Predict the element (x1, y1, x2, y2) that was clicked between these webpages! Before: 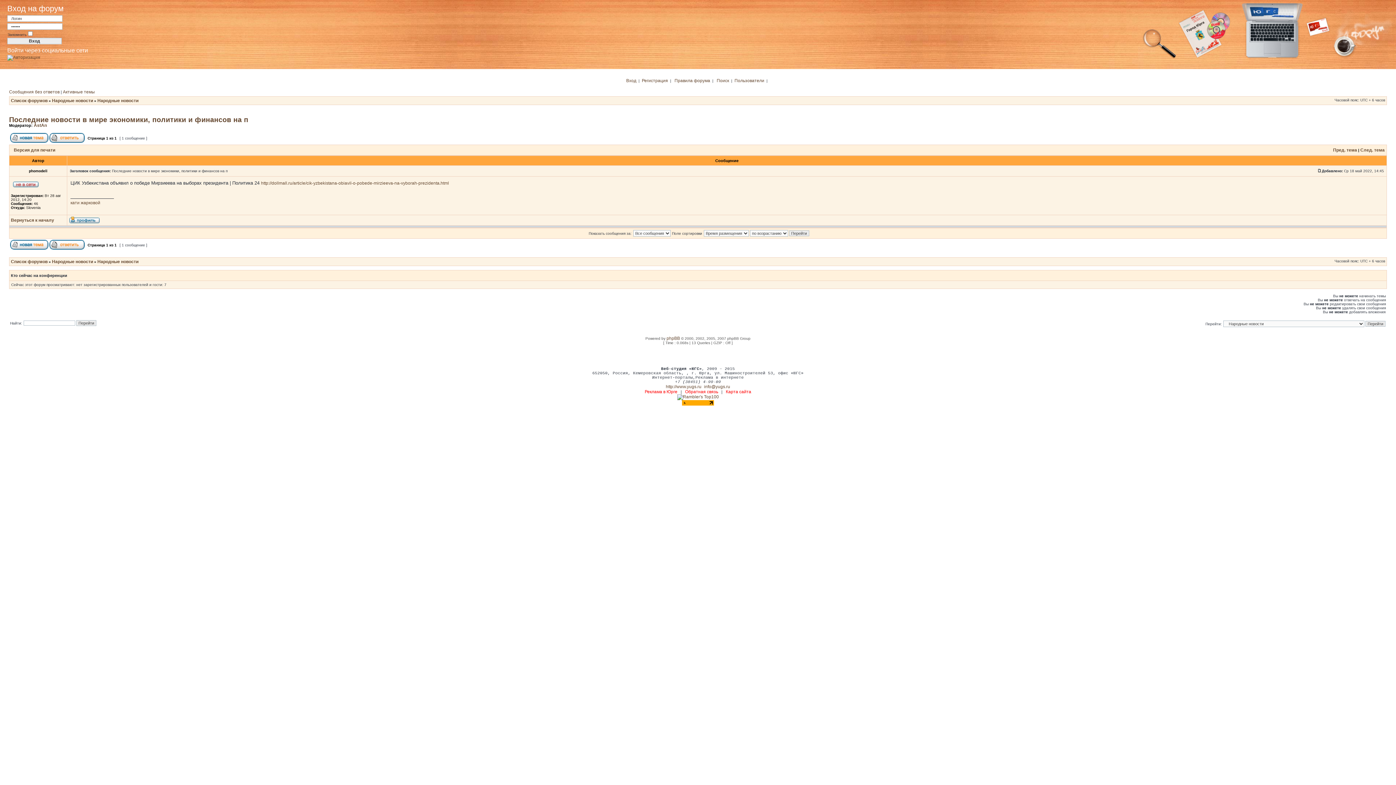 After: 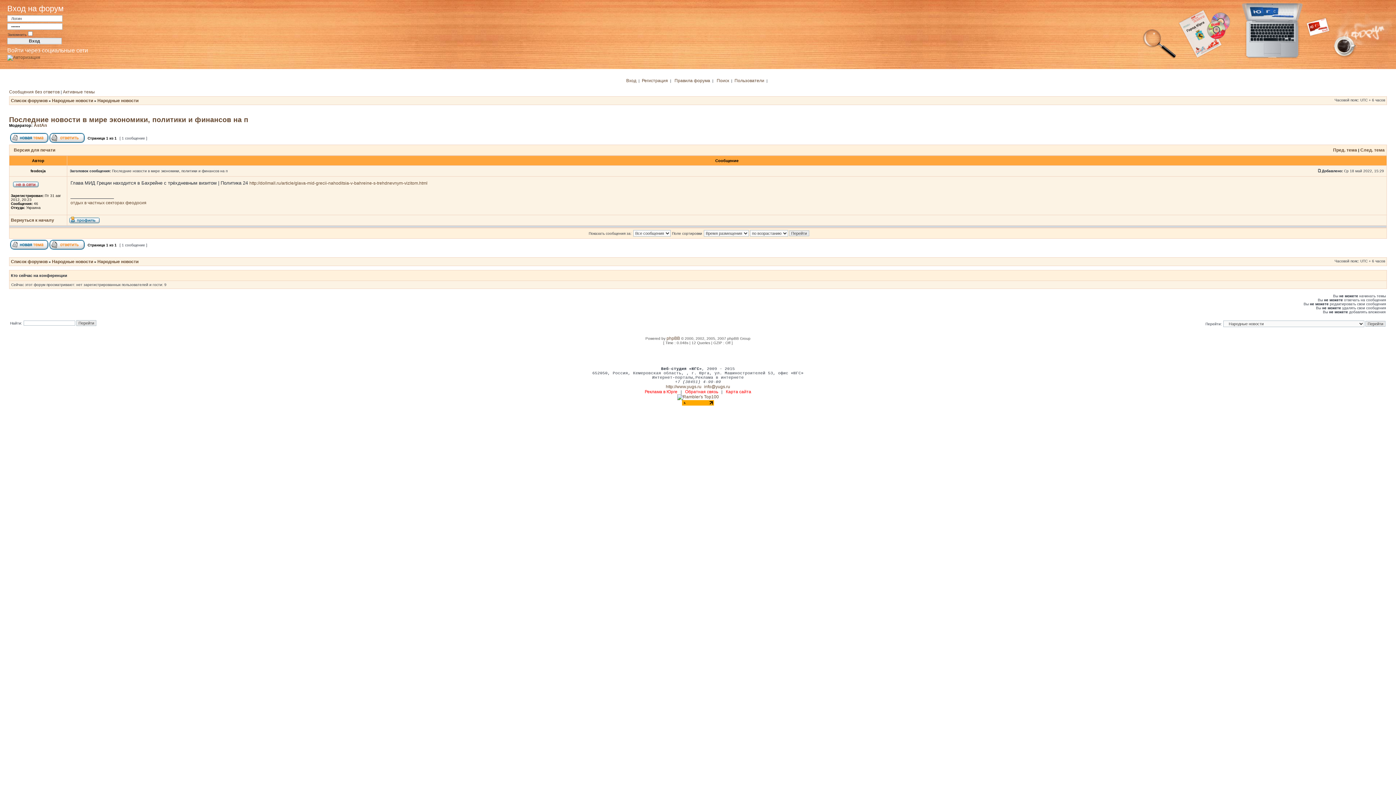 Action: bbox: (1360, 147, 1385, 152) label: След. тема